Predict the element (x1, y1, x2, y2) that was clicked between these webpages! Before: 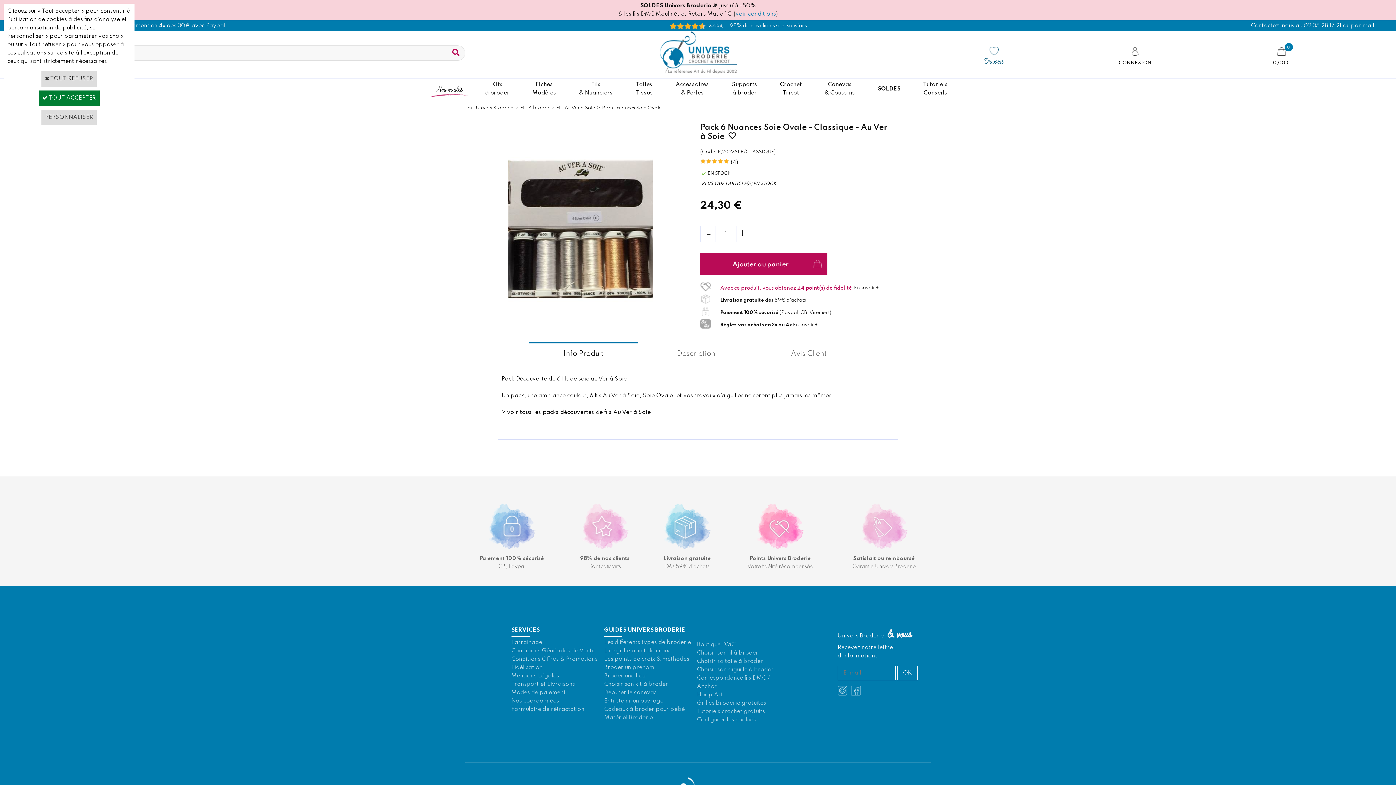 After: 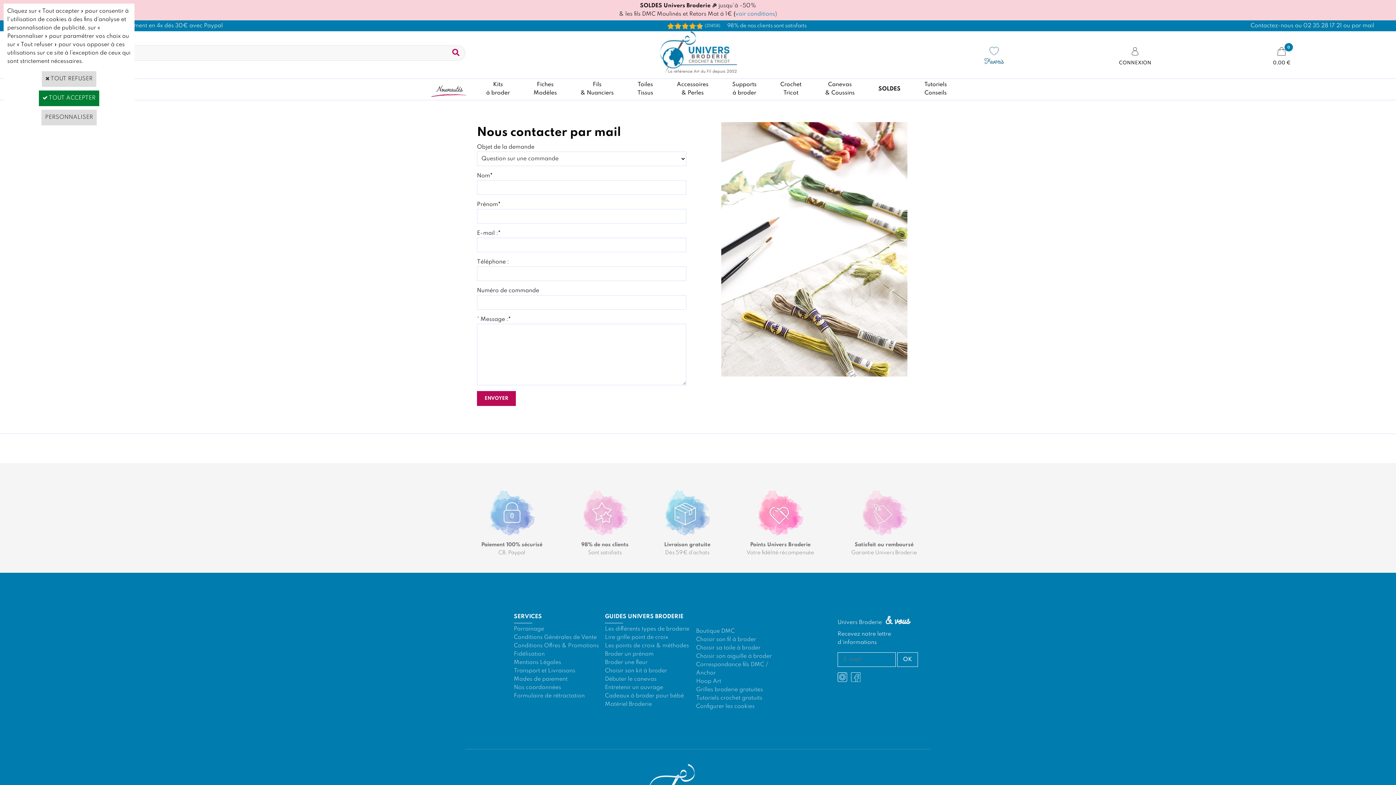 Action: bbox: (1251, 22, 1374, 28) label: Contactez-nous au 02 35 28 17 21 ou par mail